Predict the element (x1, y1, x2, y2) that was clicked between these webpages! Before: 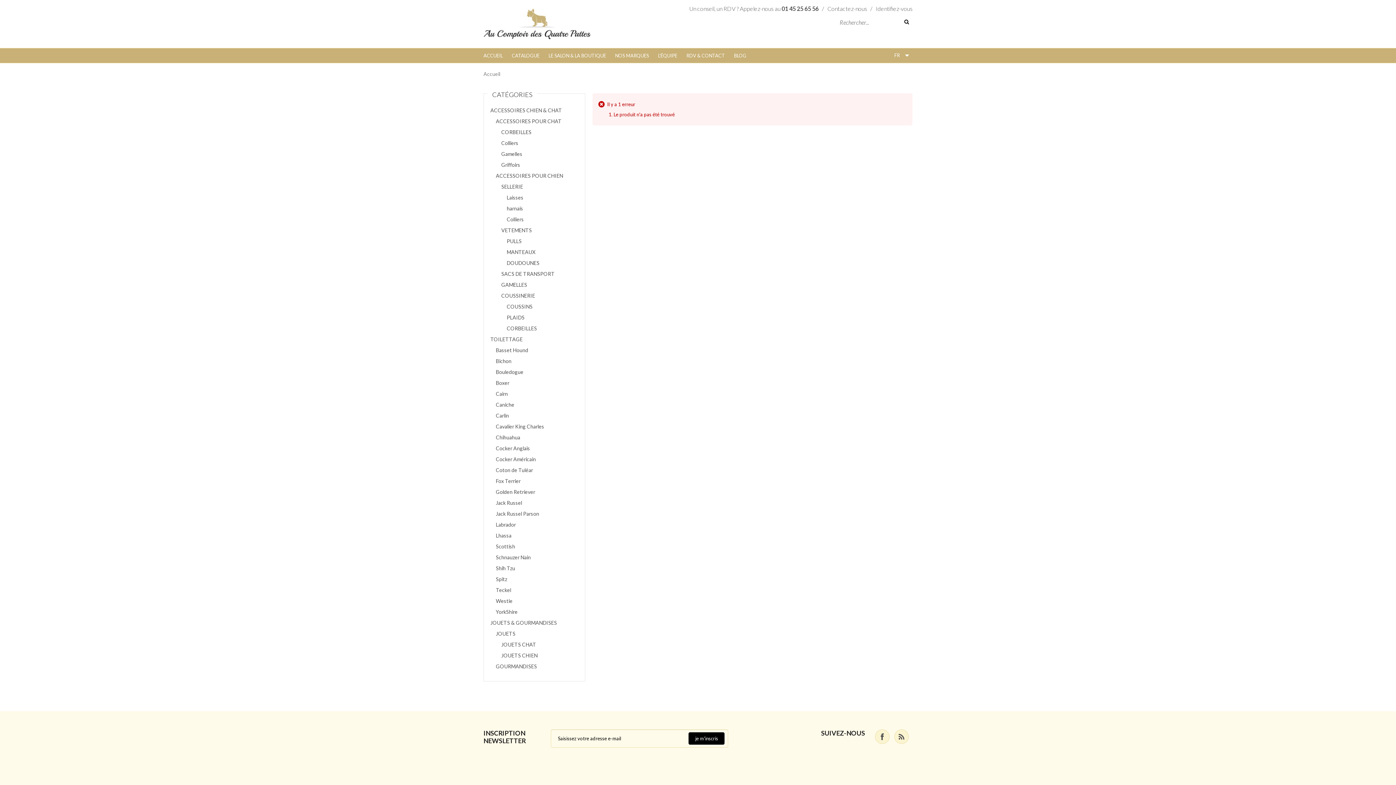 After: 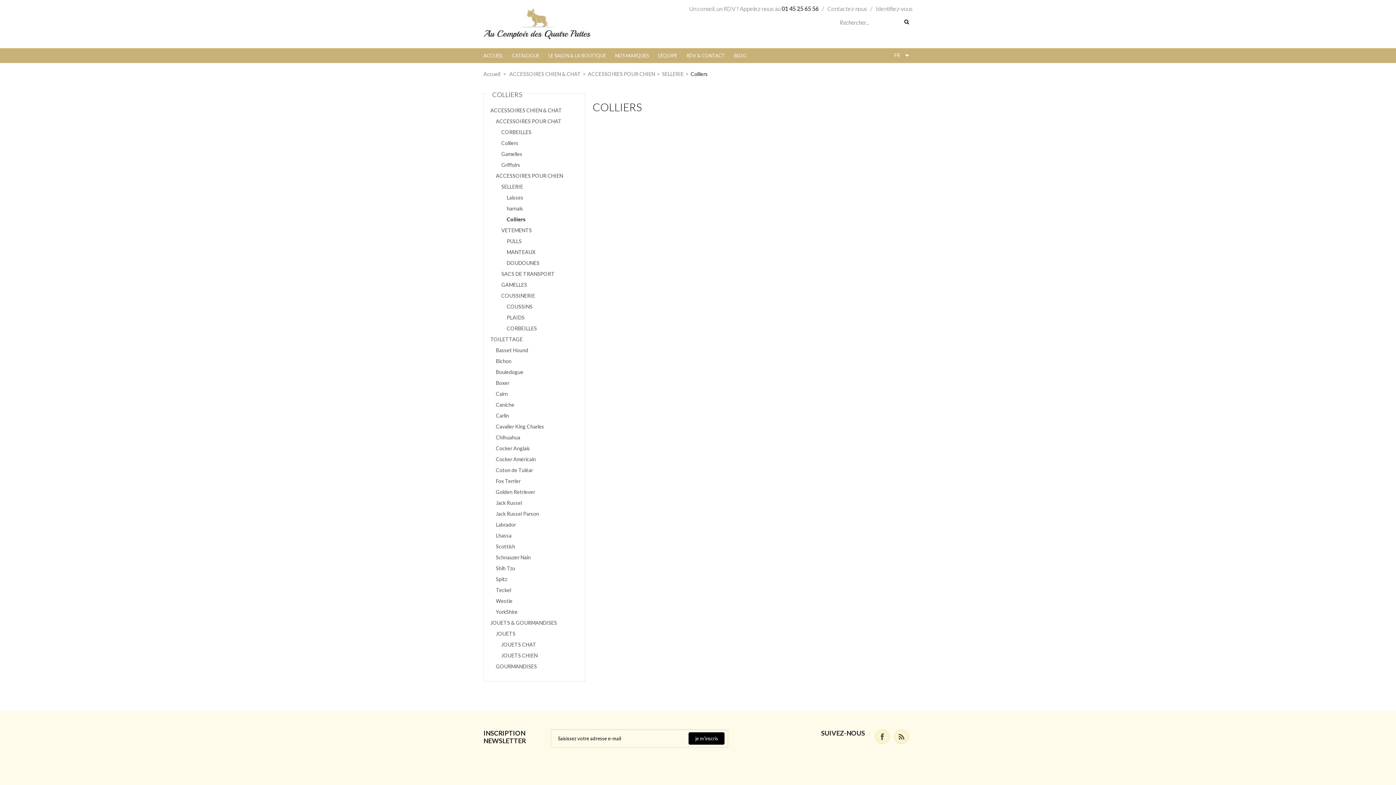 Action: label: Colliers bbox: (506, 214, 531, 225)